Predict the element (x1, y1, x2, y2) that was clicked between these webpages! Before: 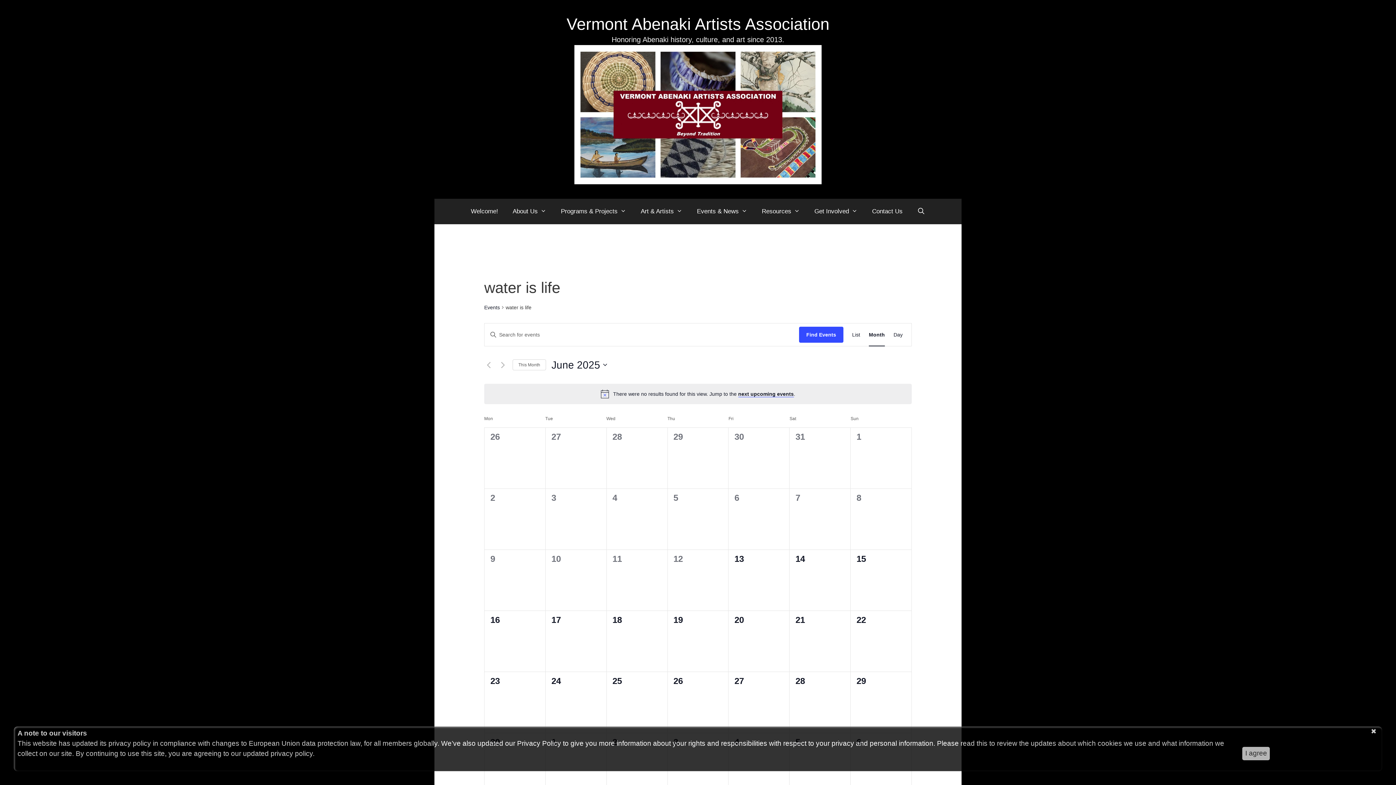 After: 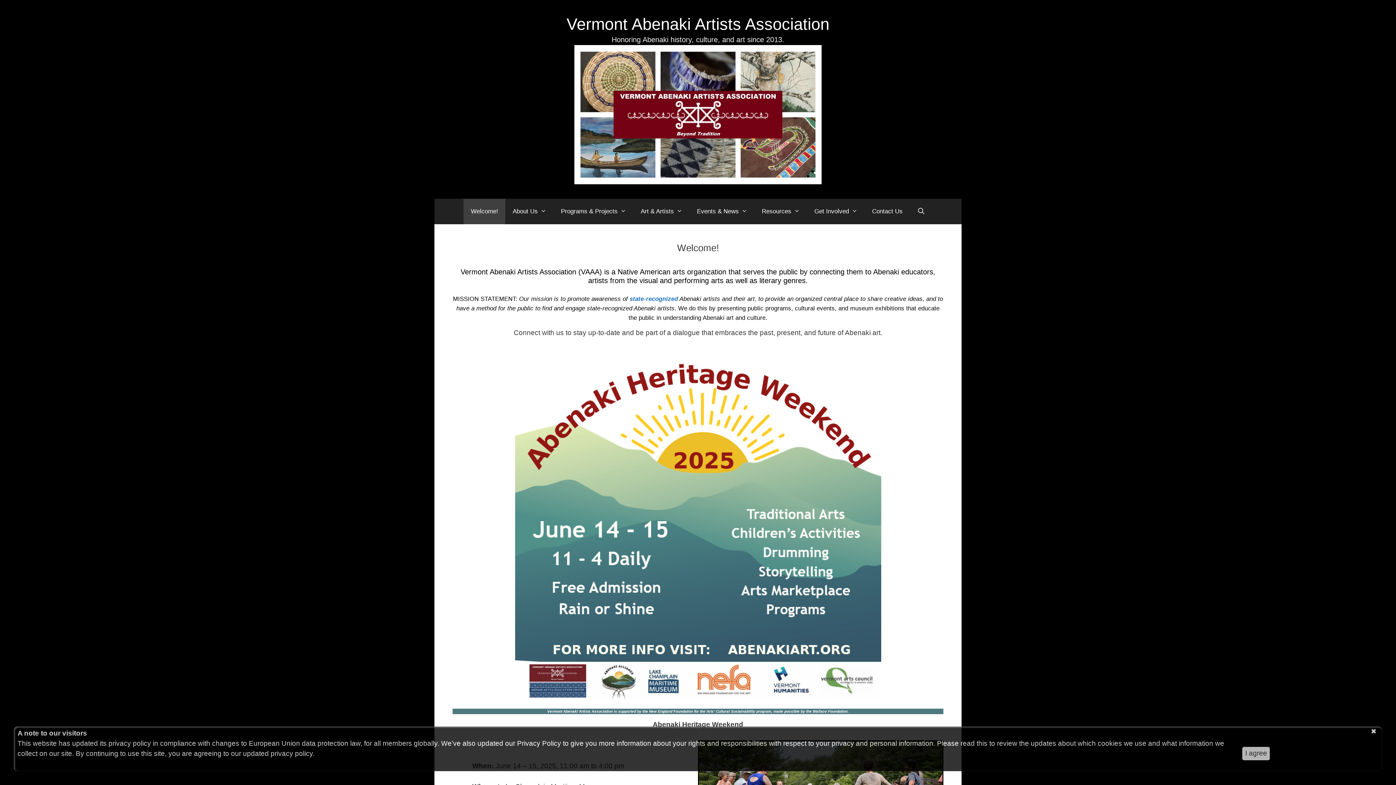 Action: label: Welcome! bbox: (463, 198, 505, 224)